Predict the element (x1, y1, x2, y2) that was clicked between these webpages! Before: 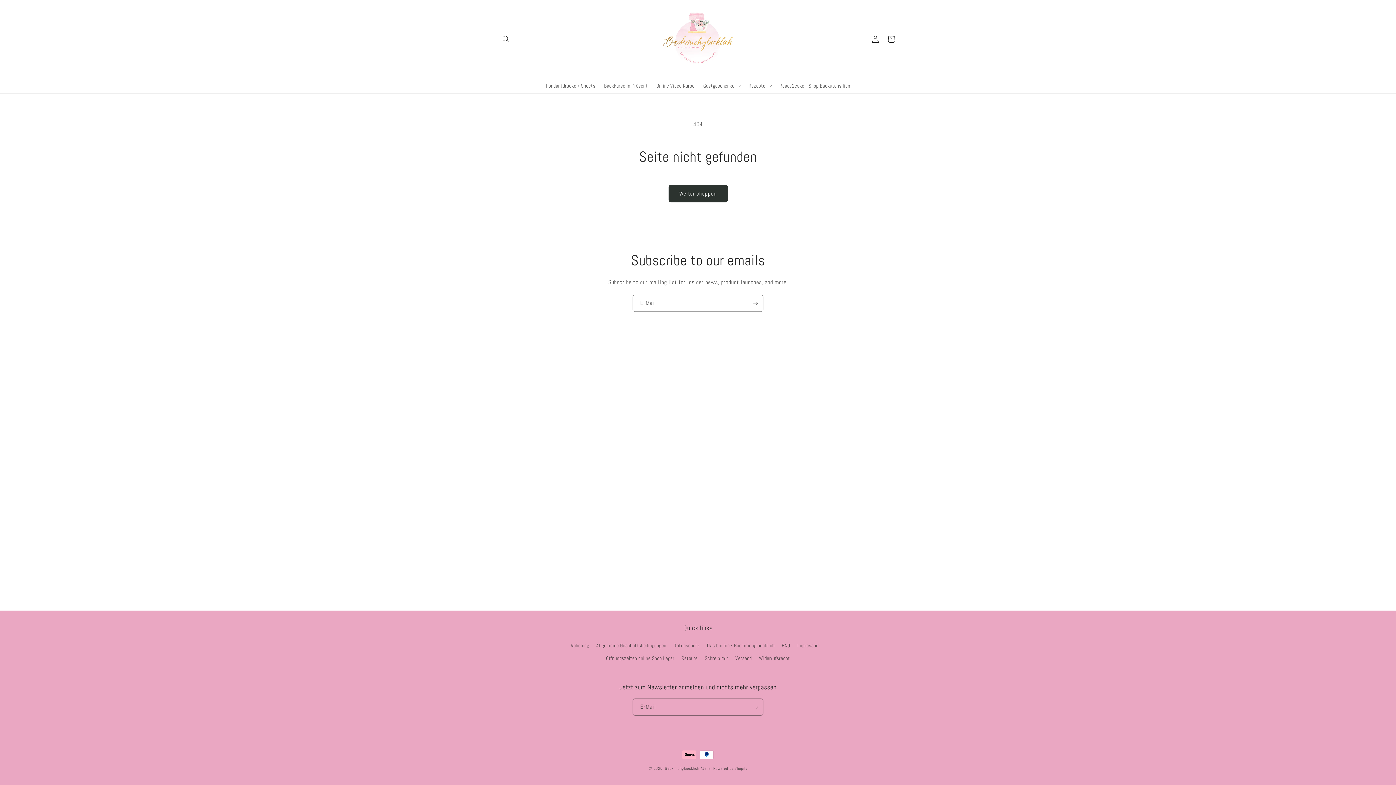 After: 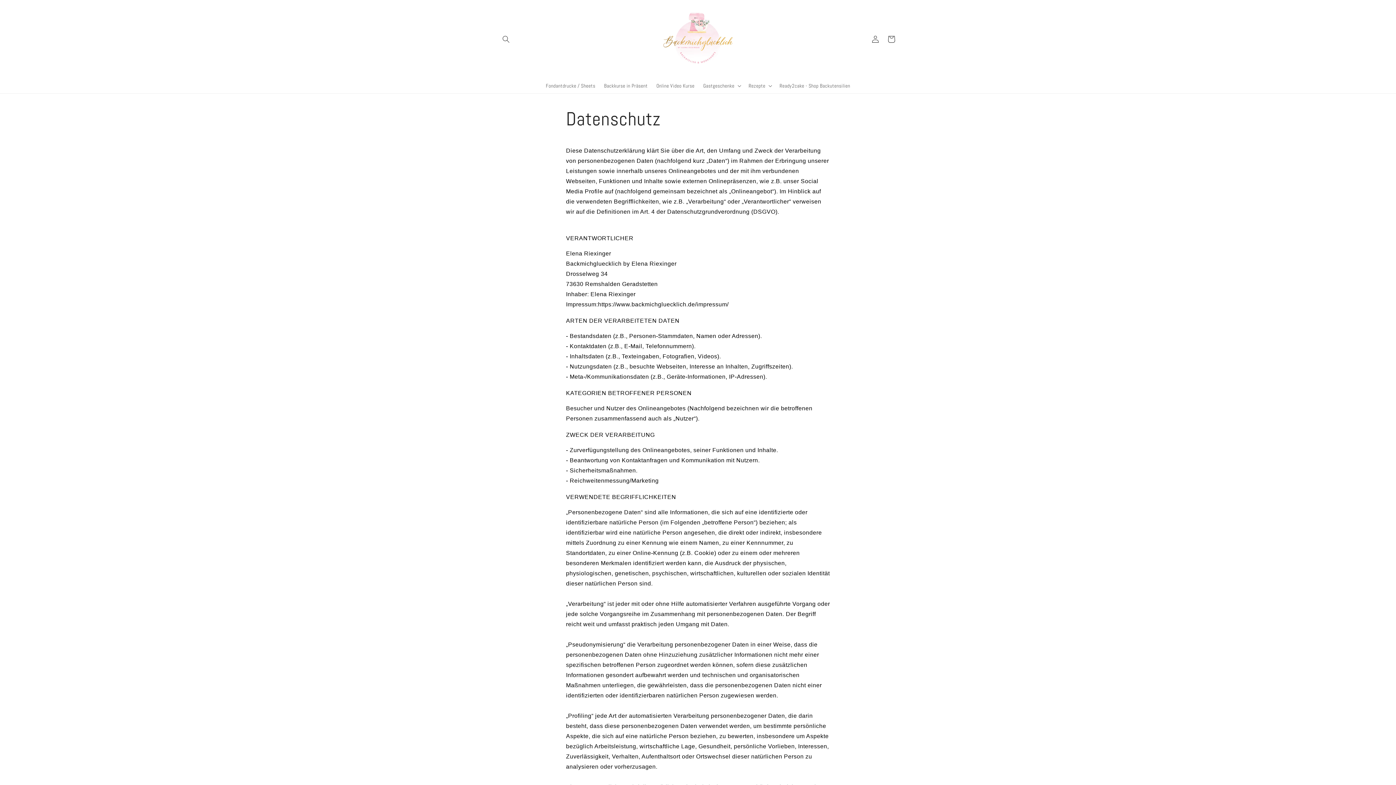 Action: bbox: (673, 639, 700, 652) label: Datenschutz